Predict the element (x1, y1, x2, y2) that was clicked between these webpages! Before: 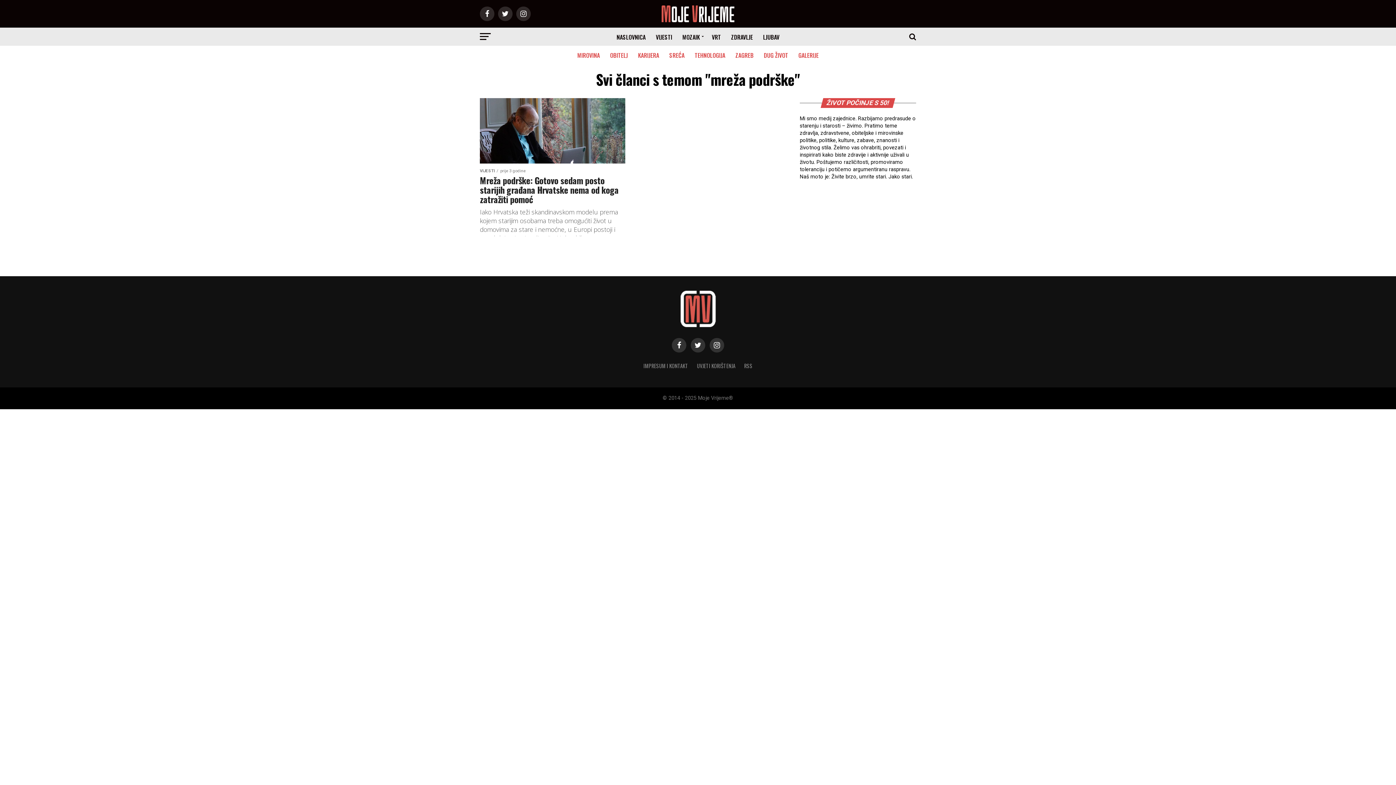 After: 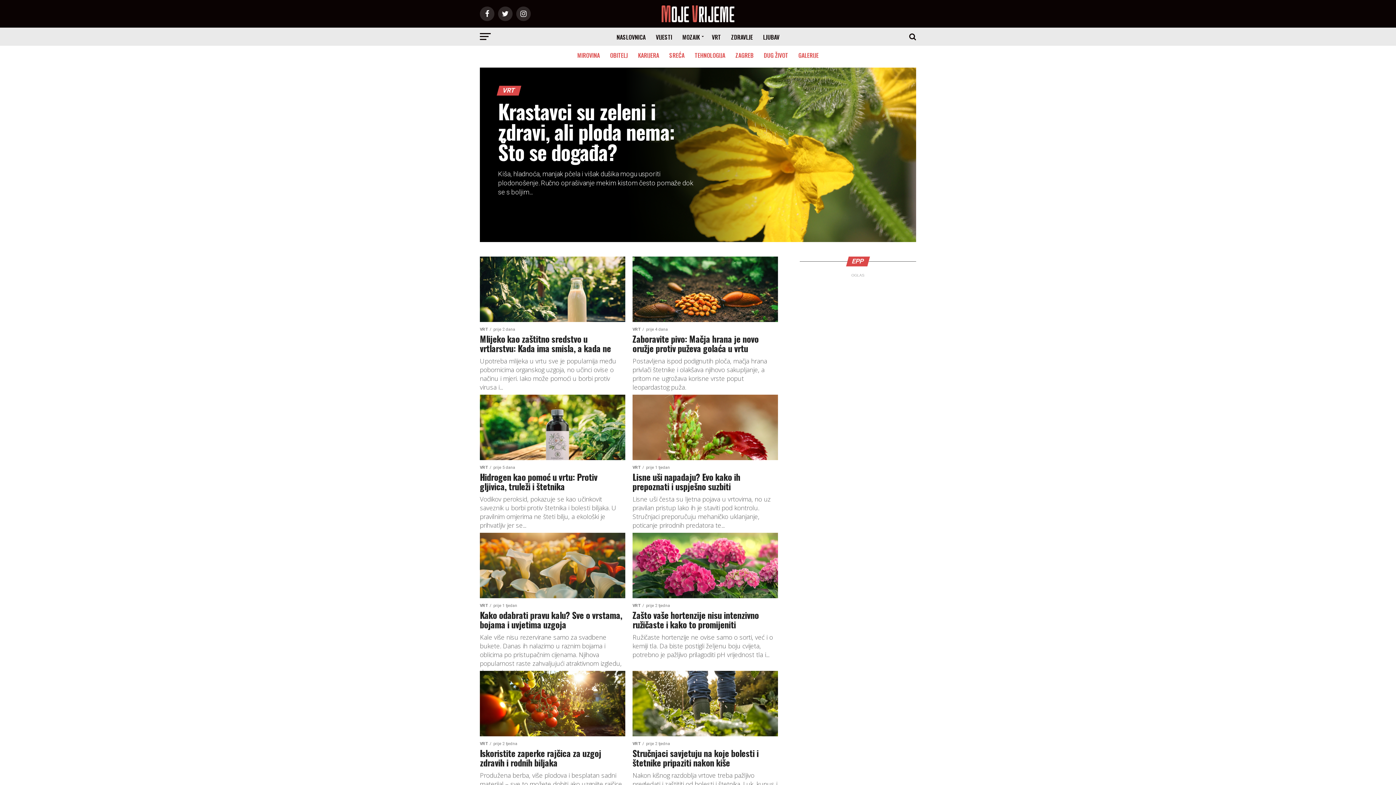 Action: label: VRT bbox: (707, 27, 725, 46)